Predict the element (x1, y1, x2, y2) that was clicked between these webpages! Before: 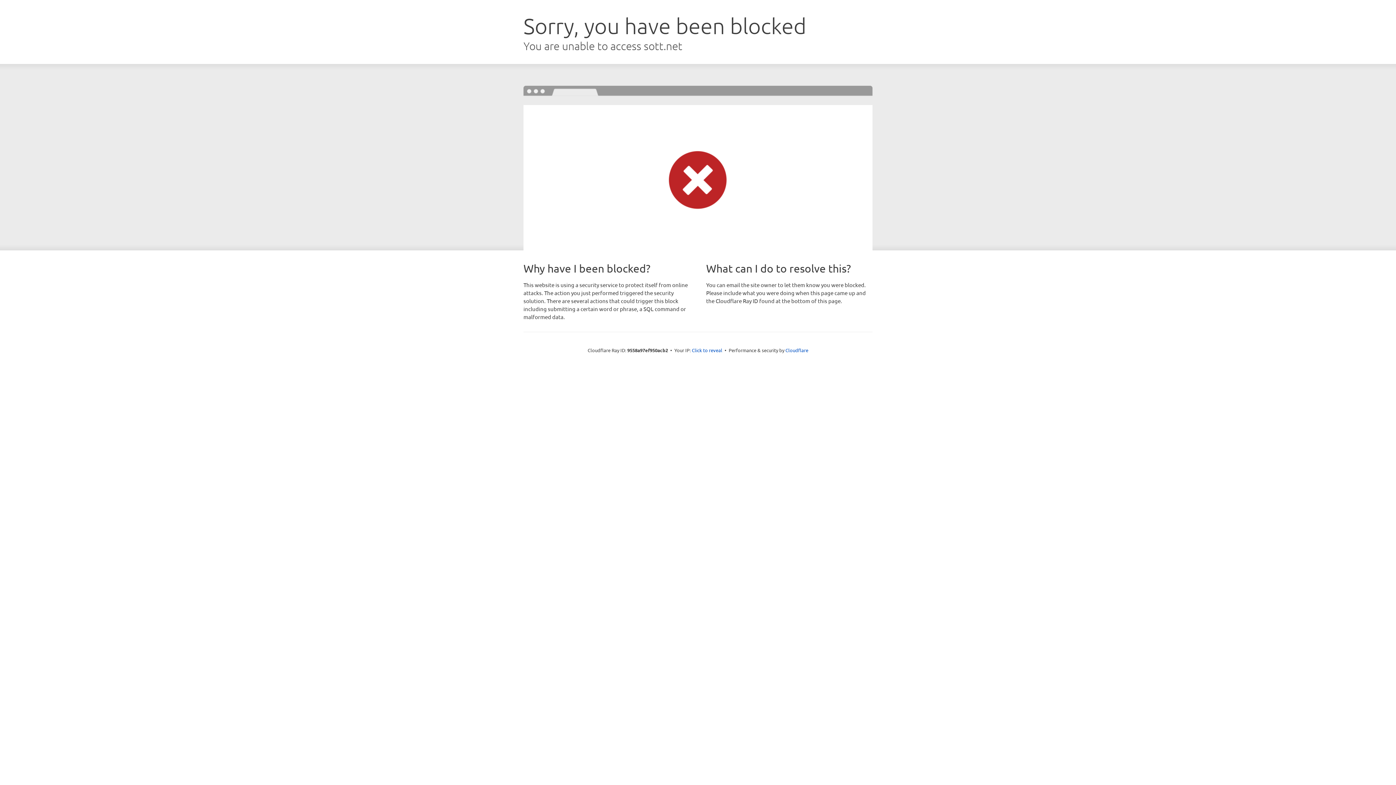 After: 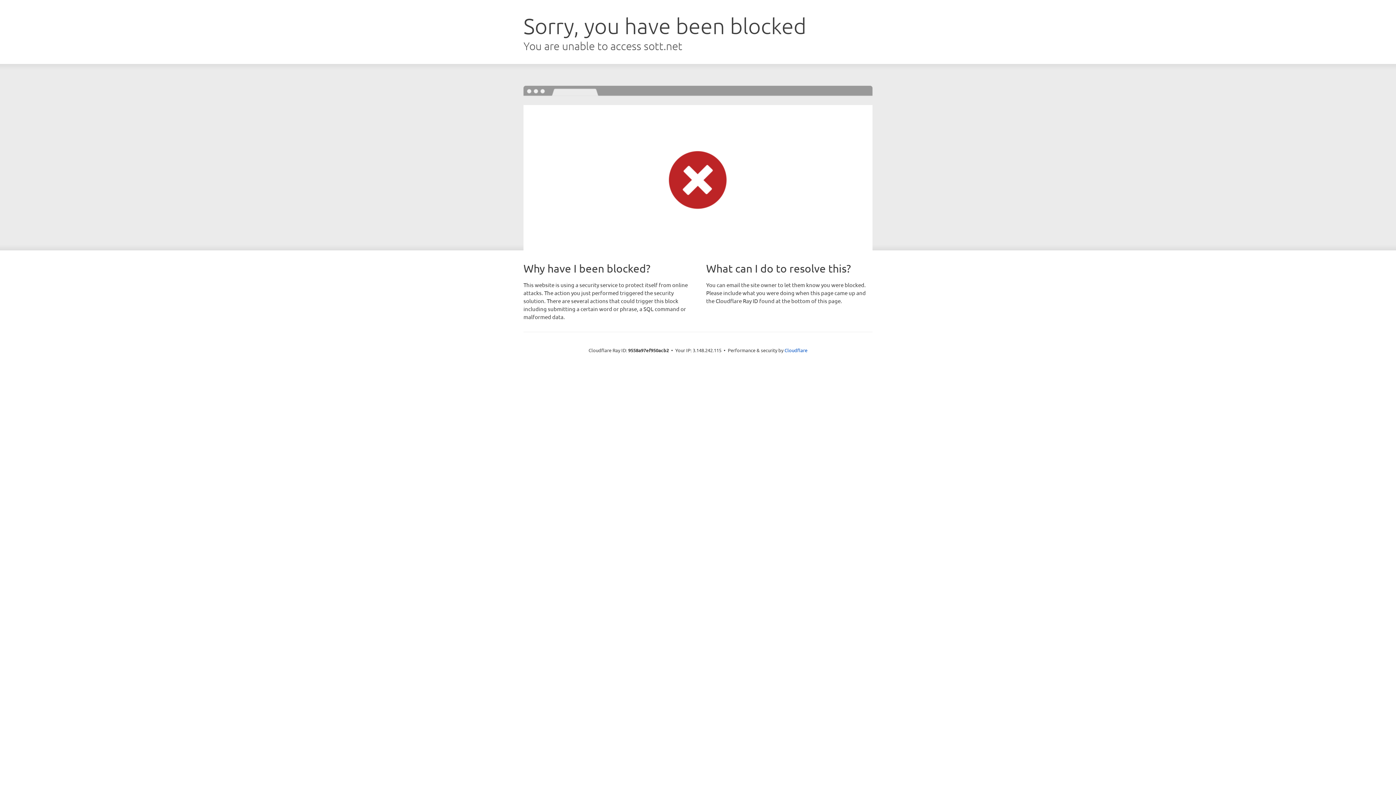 Action: label: Click to reveal bbox: (692, 346, 722, 353)